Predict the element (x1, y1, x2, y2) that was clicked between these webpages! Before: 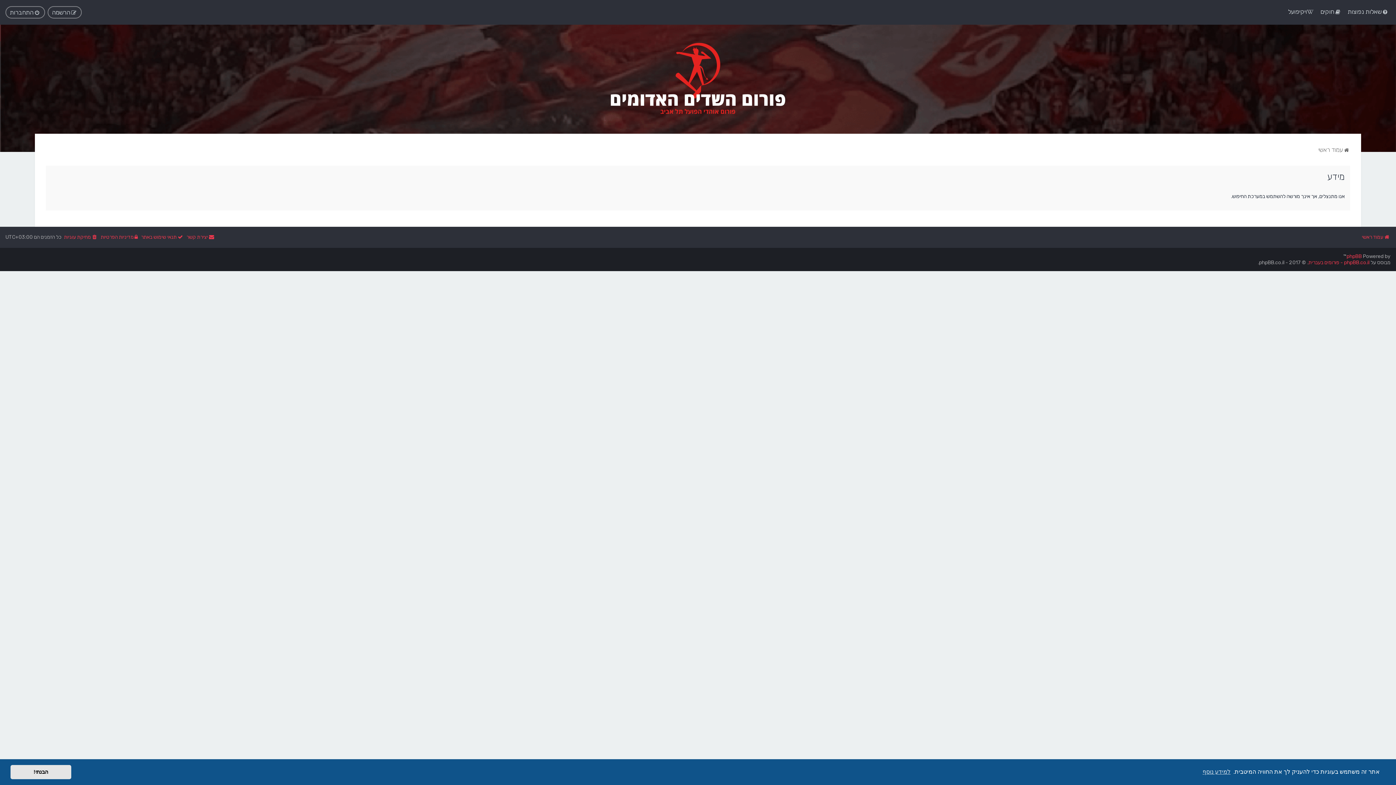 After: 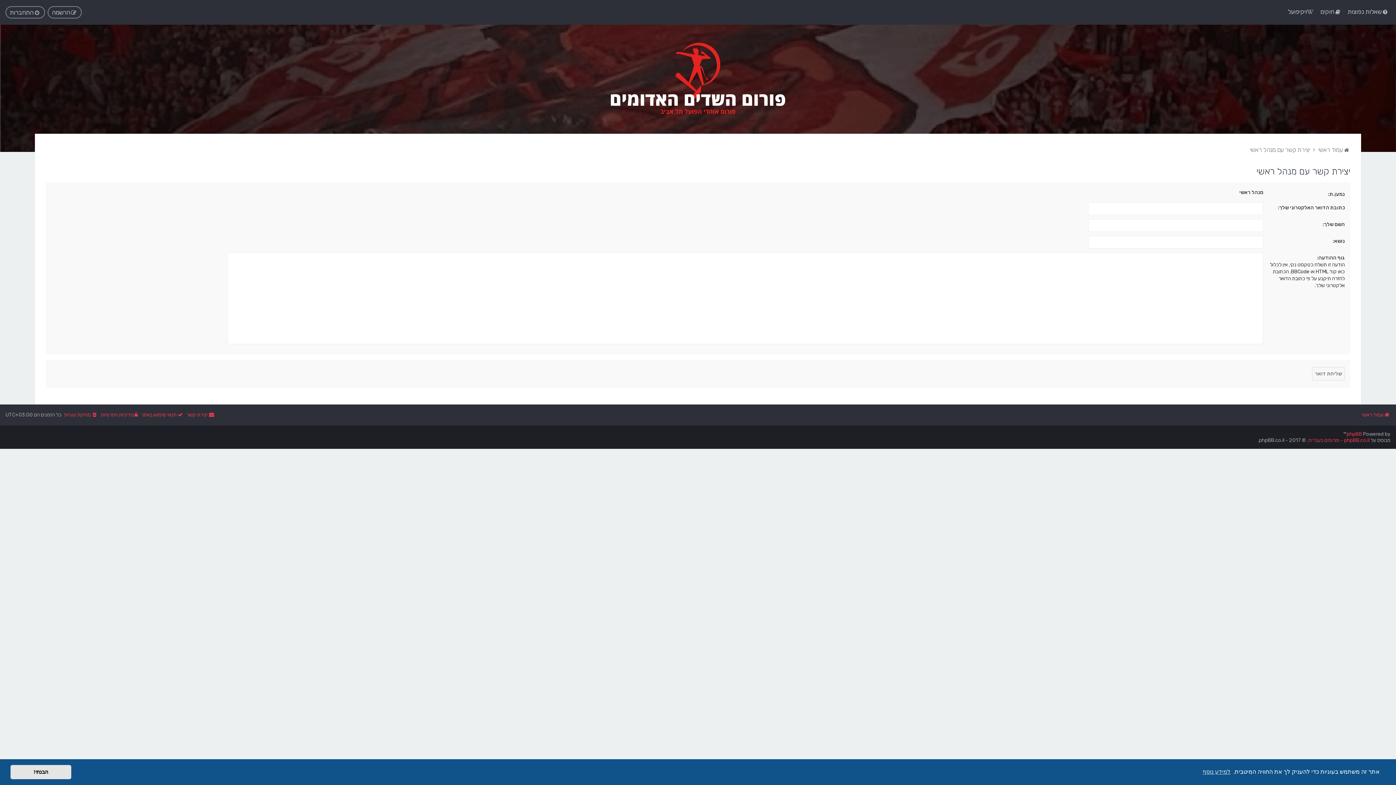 Action: bbox: (186, 232, 215, 242) label: יצירת קשר